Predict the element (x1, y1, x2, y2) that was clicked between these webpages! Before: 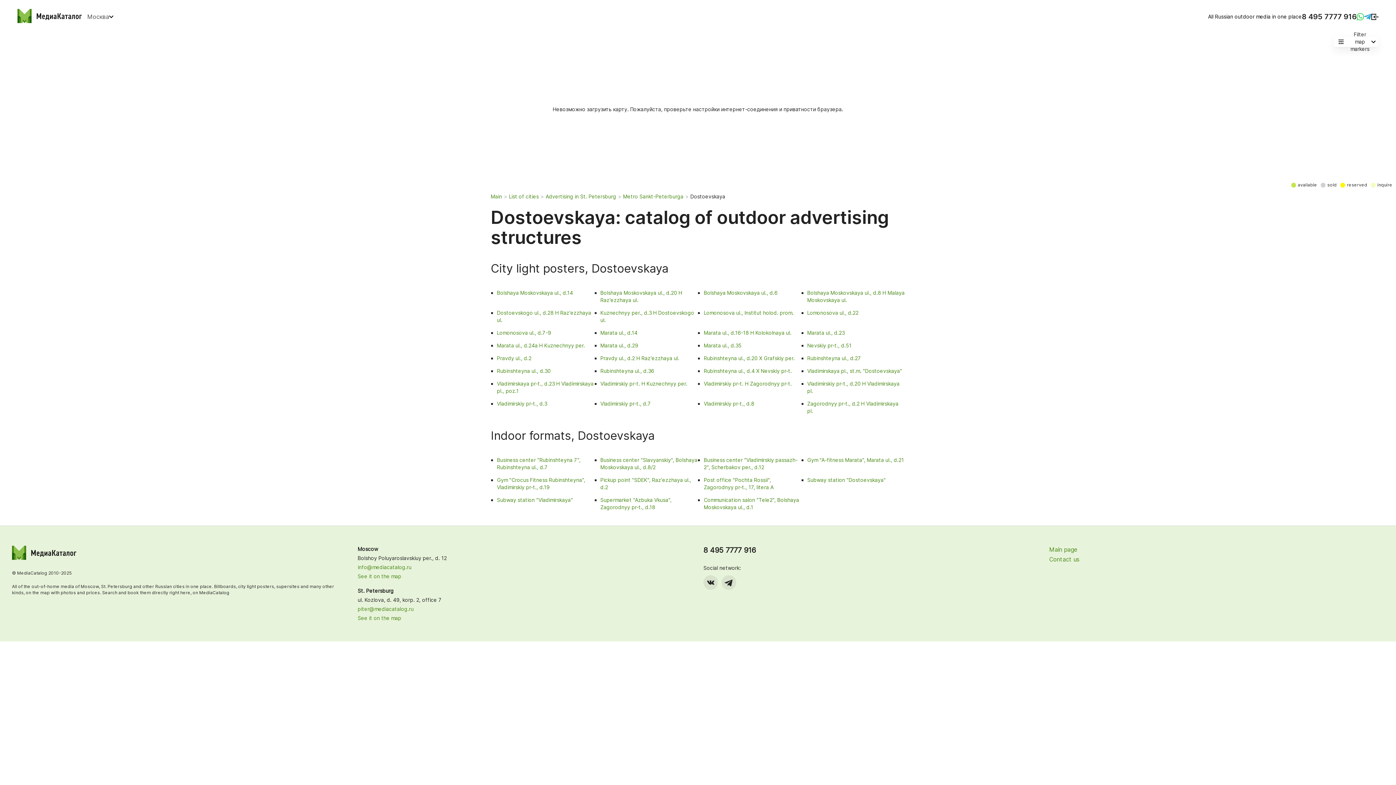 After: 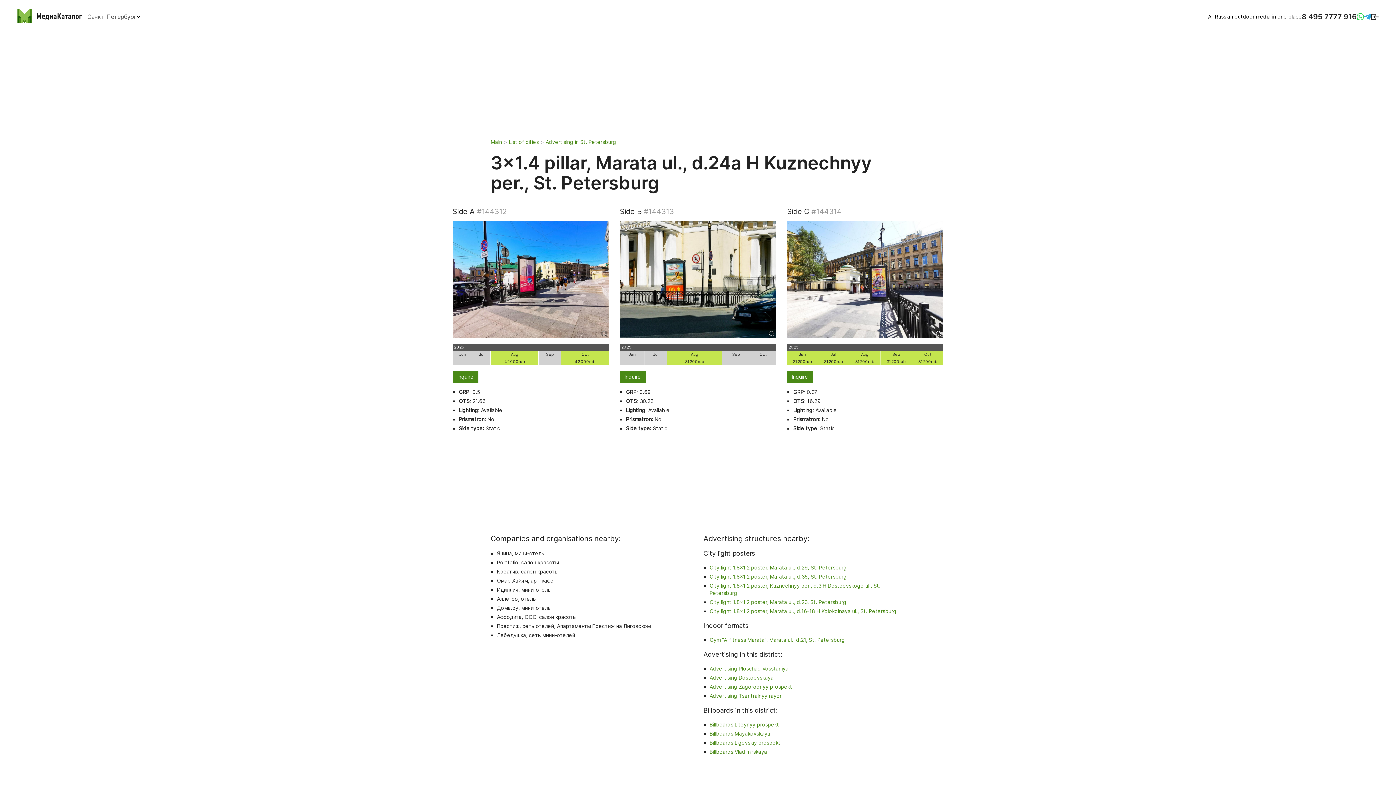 Action: bbox: (497, 342, 585, 348) label: Marata ul., d.24a H Kuznechnyy per.